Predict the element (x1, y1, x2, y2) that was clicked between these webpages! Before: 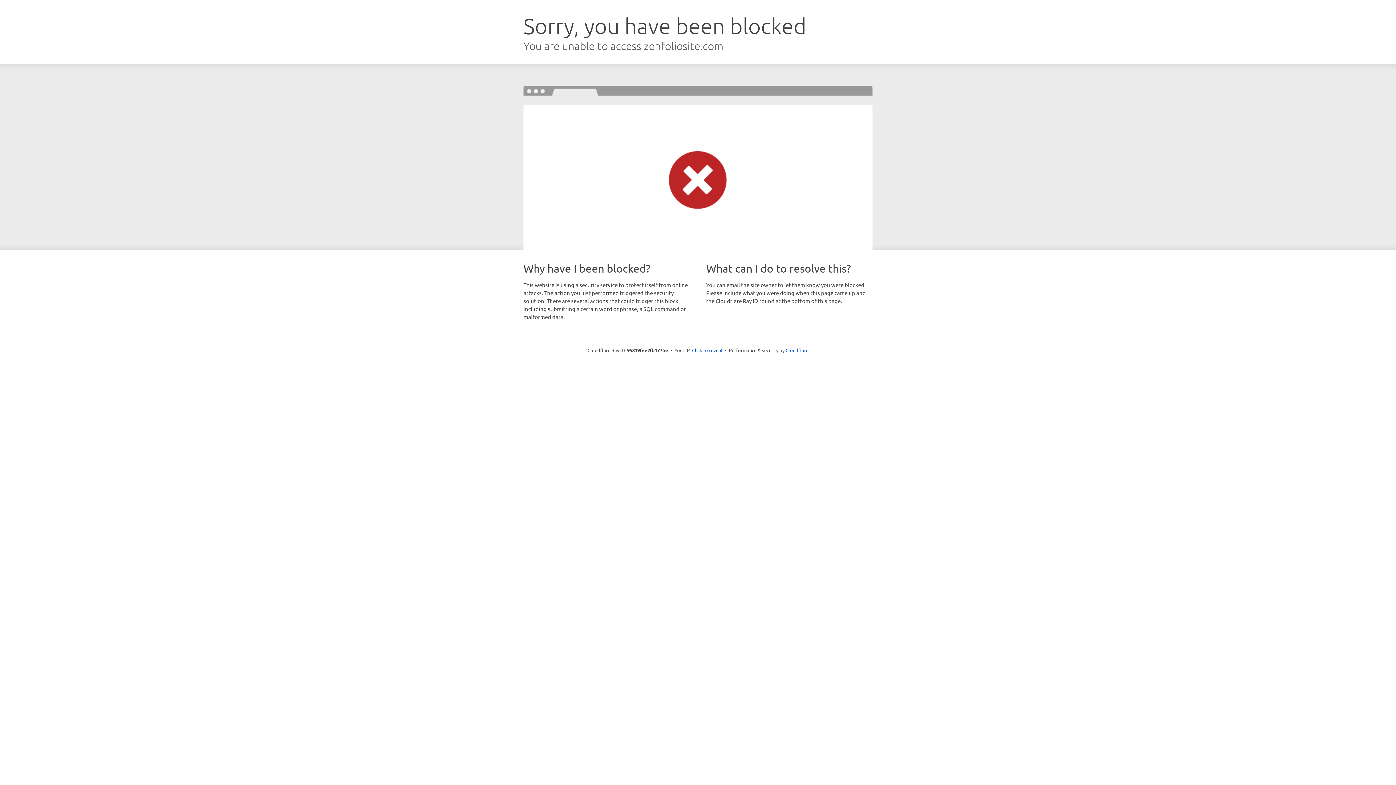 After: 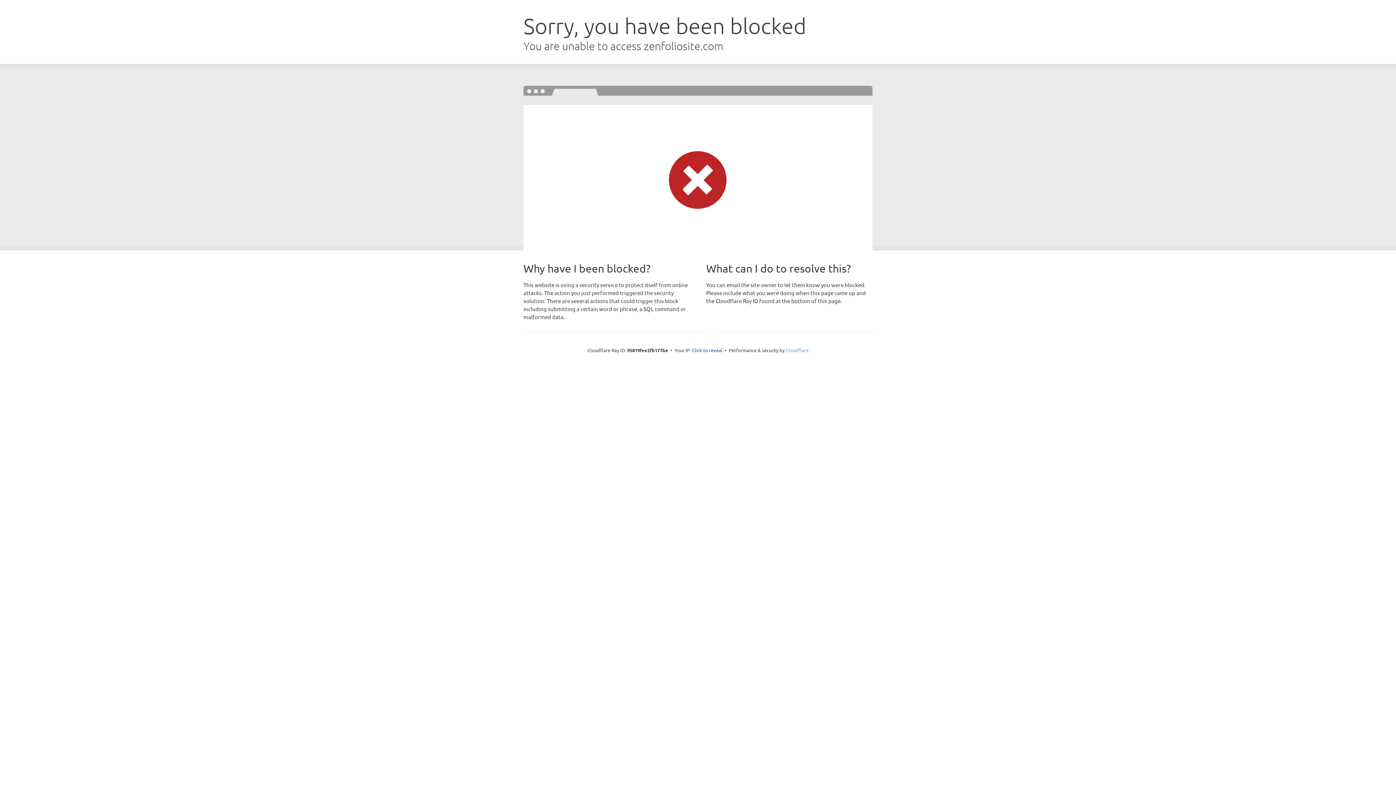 Action: label: Cloudflare bbox: (785, 347, 808, 353)